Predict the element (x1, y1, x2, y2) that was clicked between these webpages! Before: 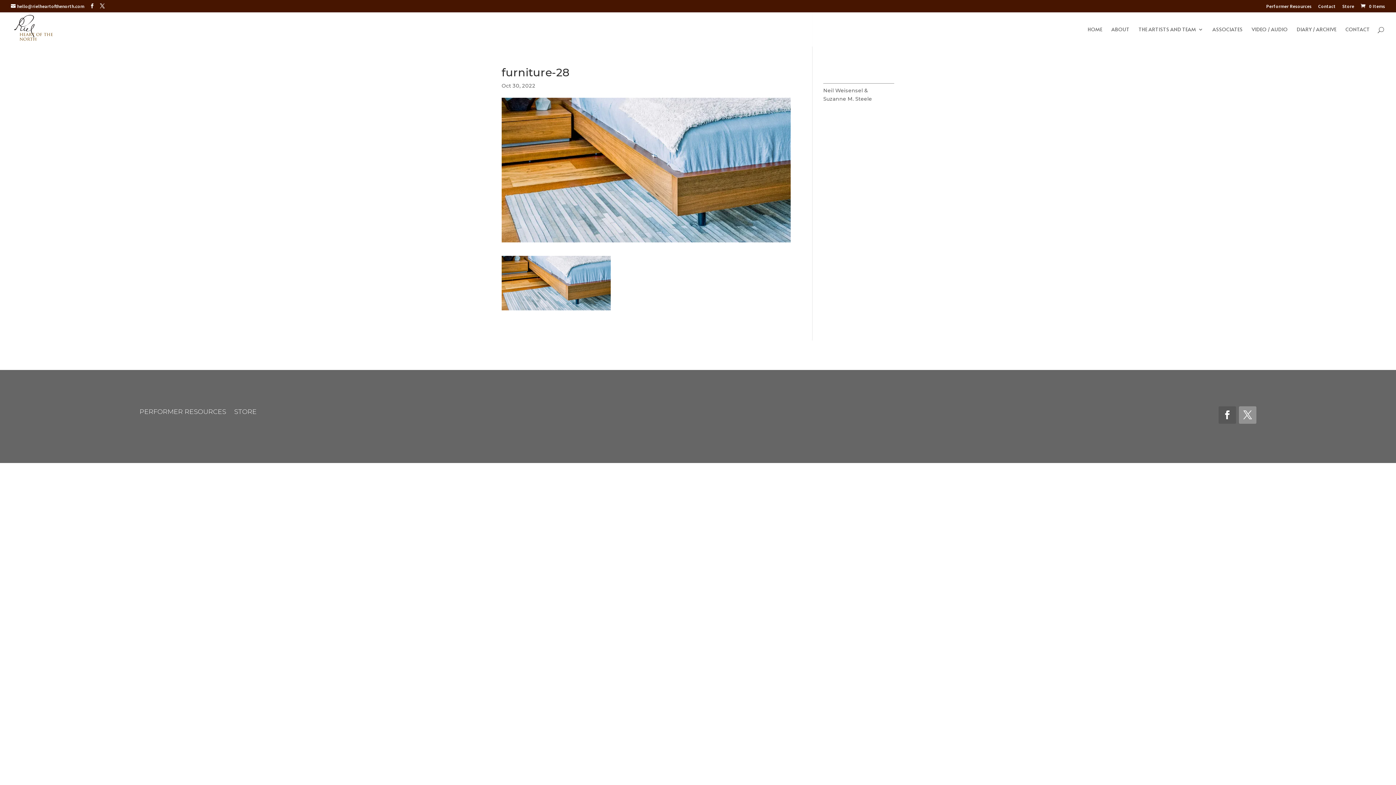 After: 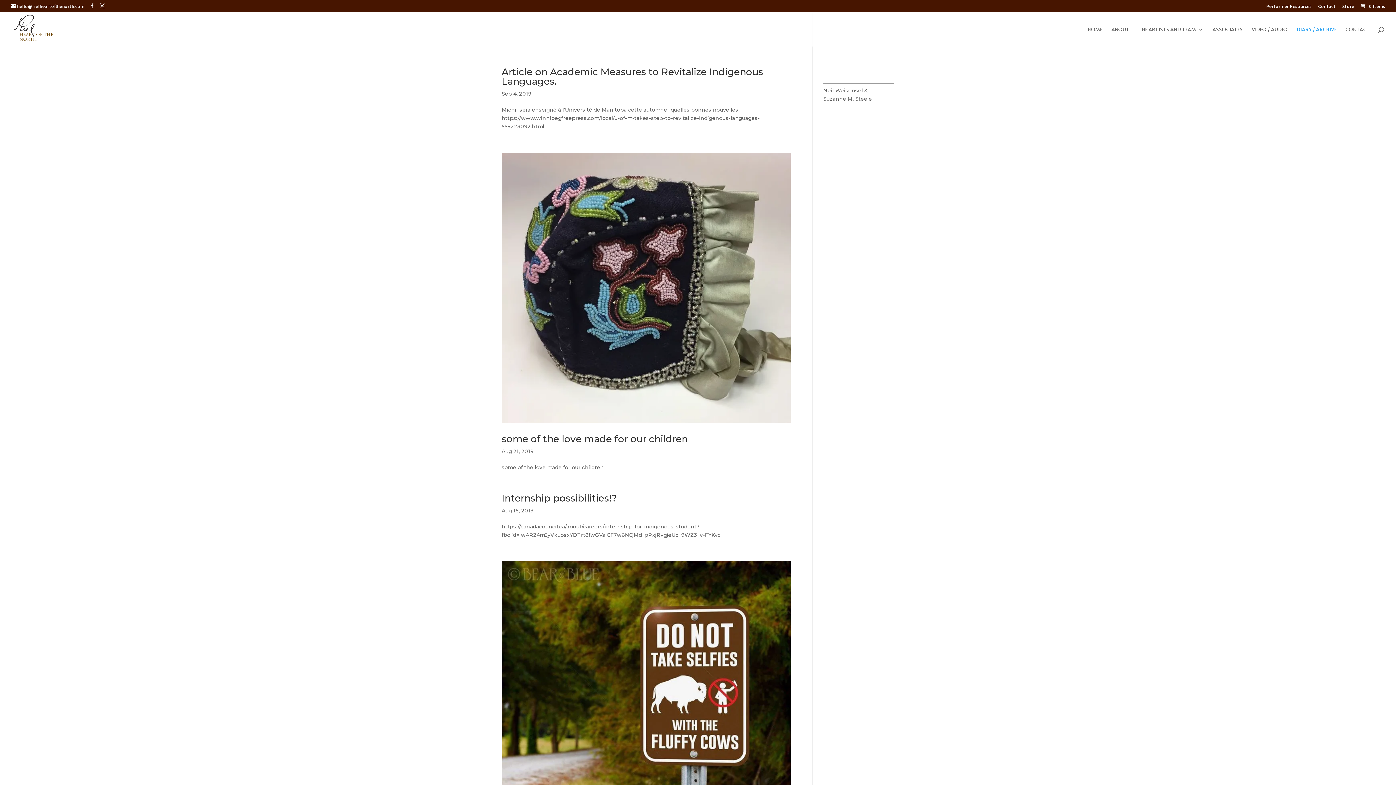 Action: label: DIARY / ARCHIVE bbox: (1297, 26, 1336, 46)